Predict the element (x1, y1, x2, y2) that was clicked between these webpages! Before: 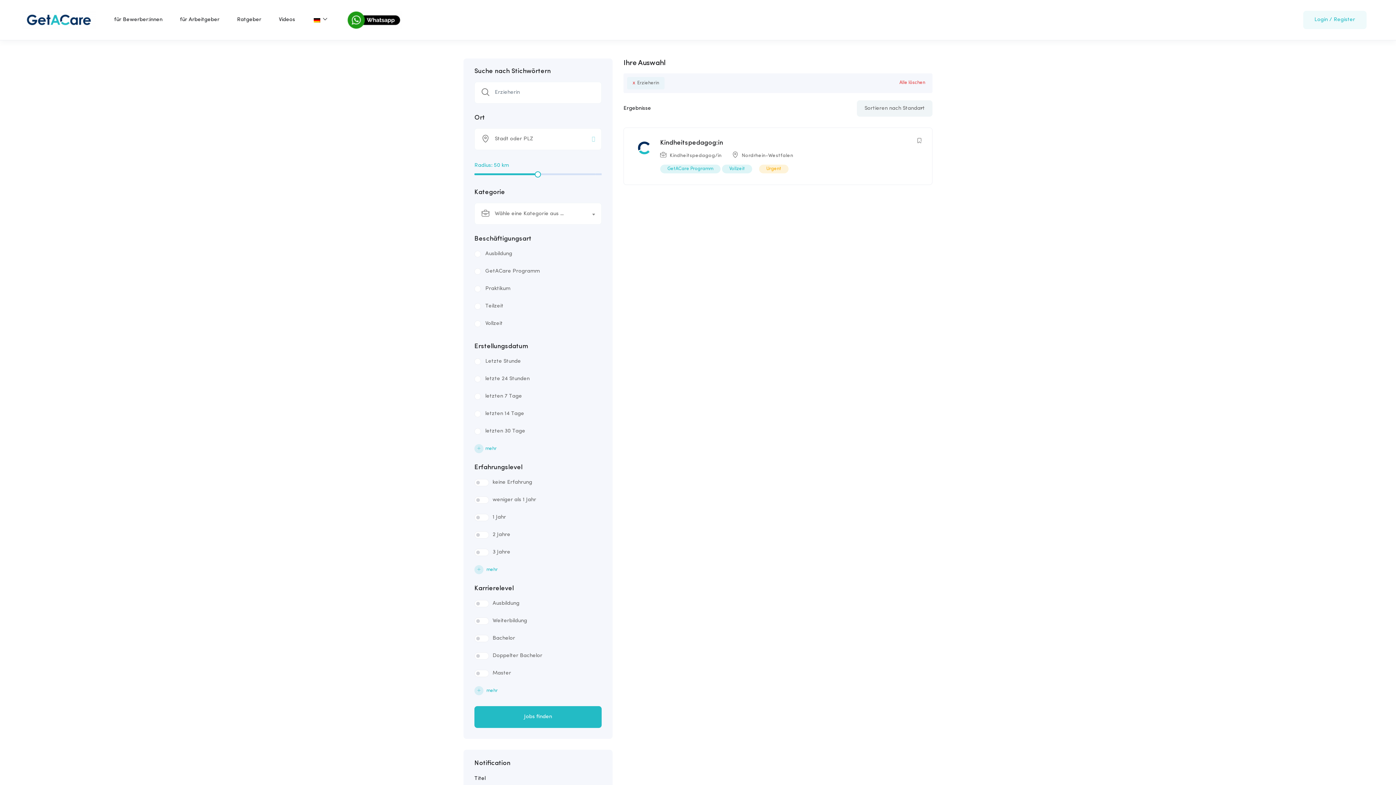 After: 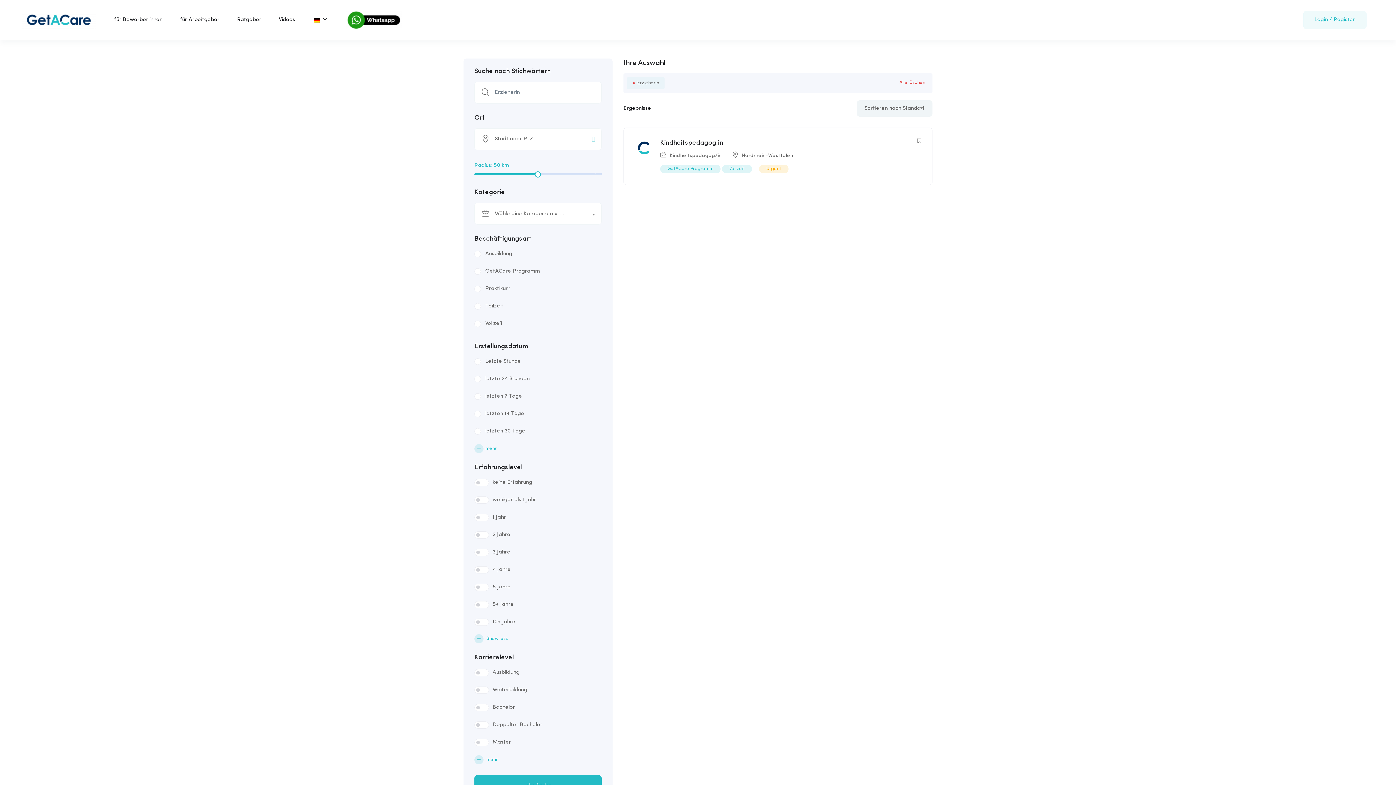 Action: bbox: (474, 565, 601, 574) label:  mehr